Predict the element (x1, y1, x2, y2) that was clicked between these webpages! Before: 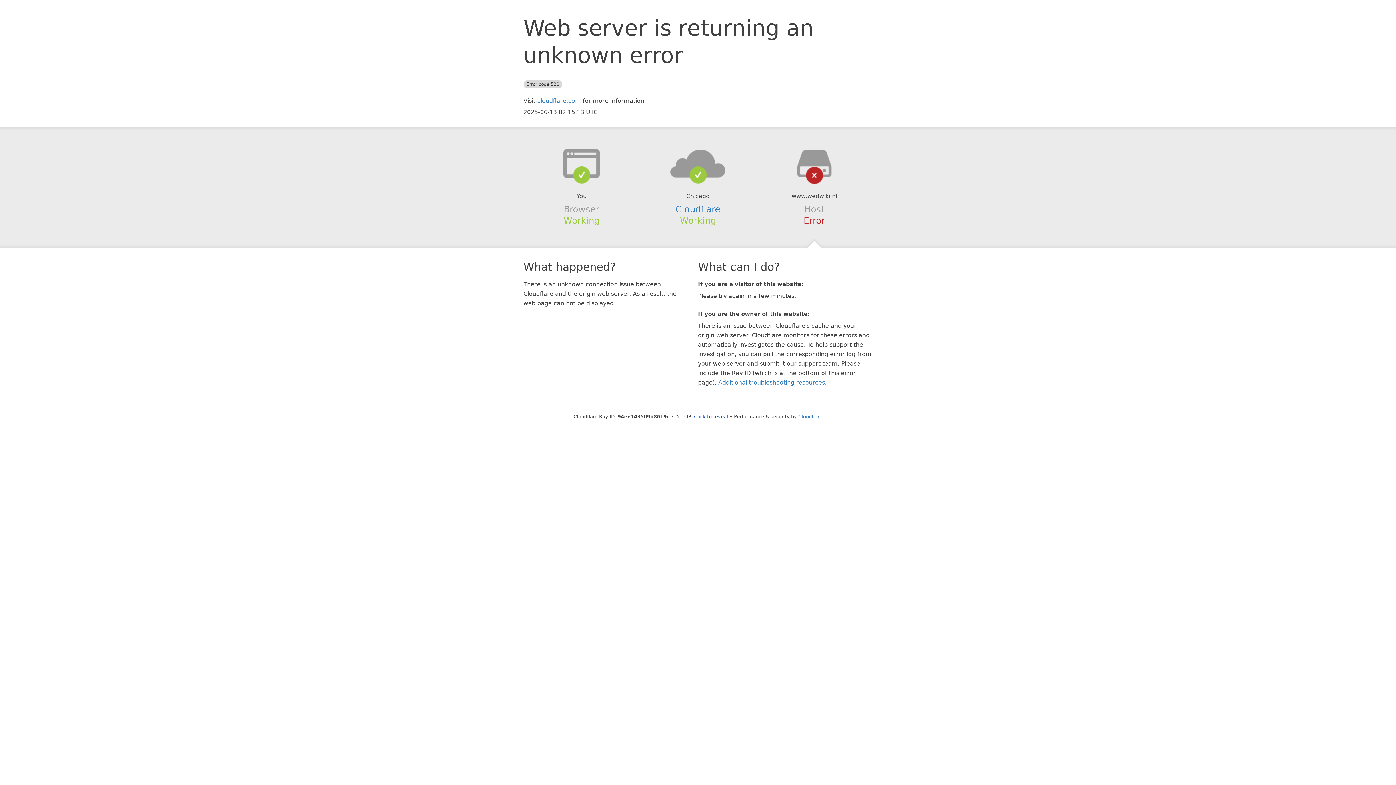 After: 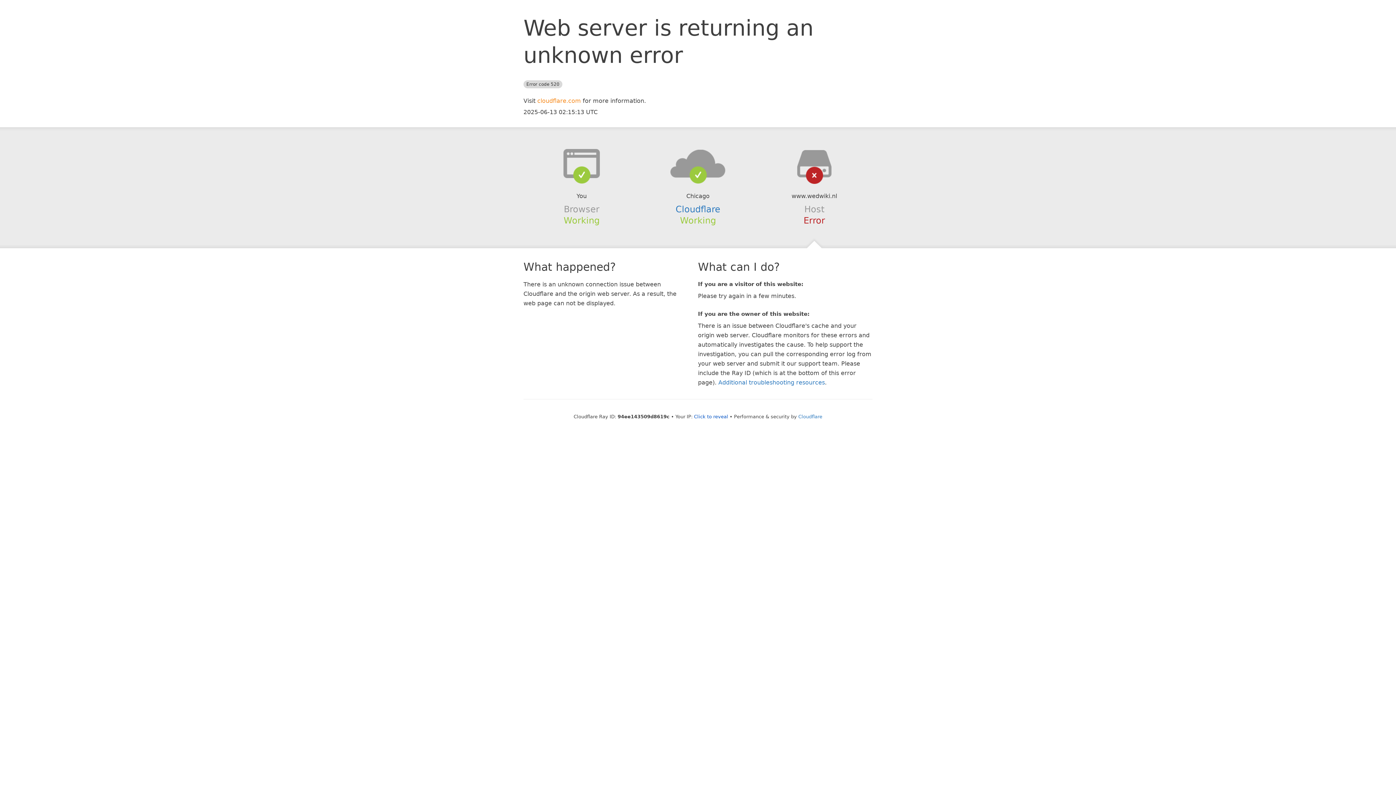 Action: bbox: (537, 97, 581, 104) label: cloudflare.com